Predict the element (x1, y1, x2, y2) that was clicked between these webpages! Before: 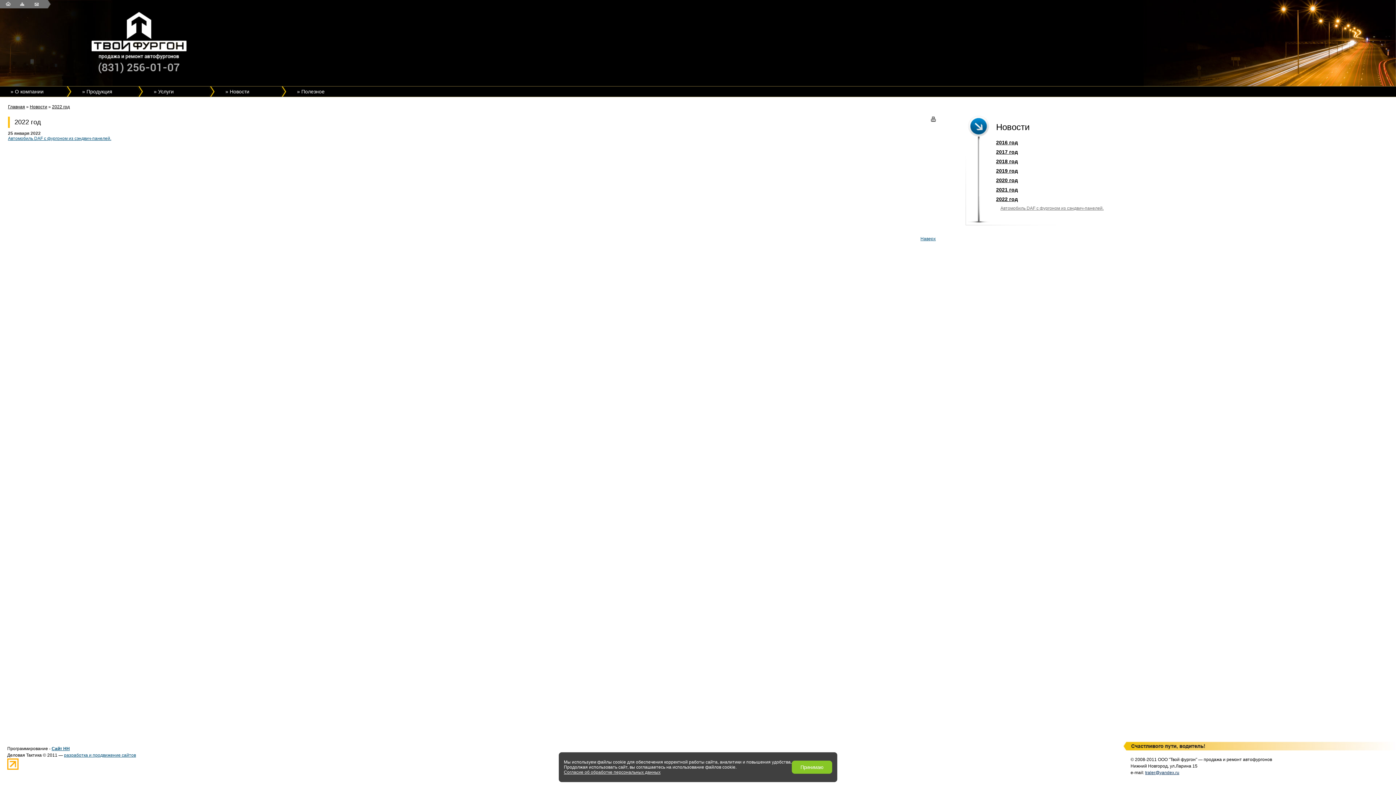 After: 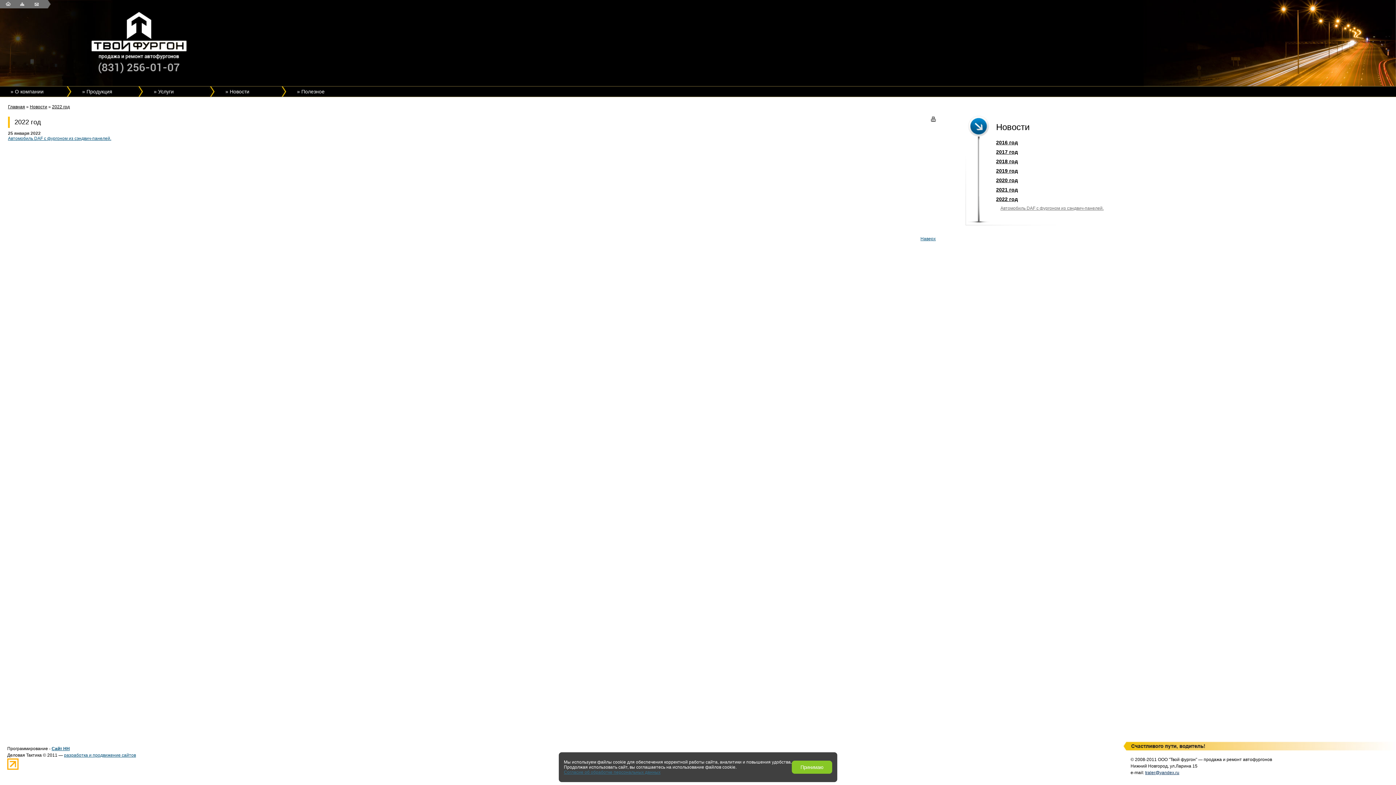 Action: bbox: (564, 770, 660, 775) label: Согласие об обработке персональных данных